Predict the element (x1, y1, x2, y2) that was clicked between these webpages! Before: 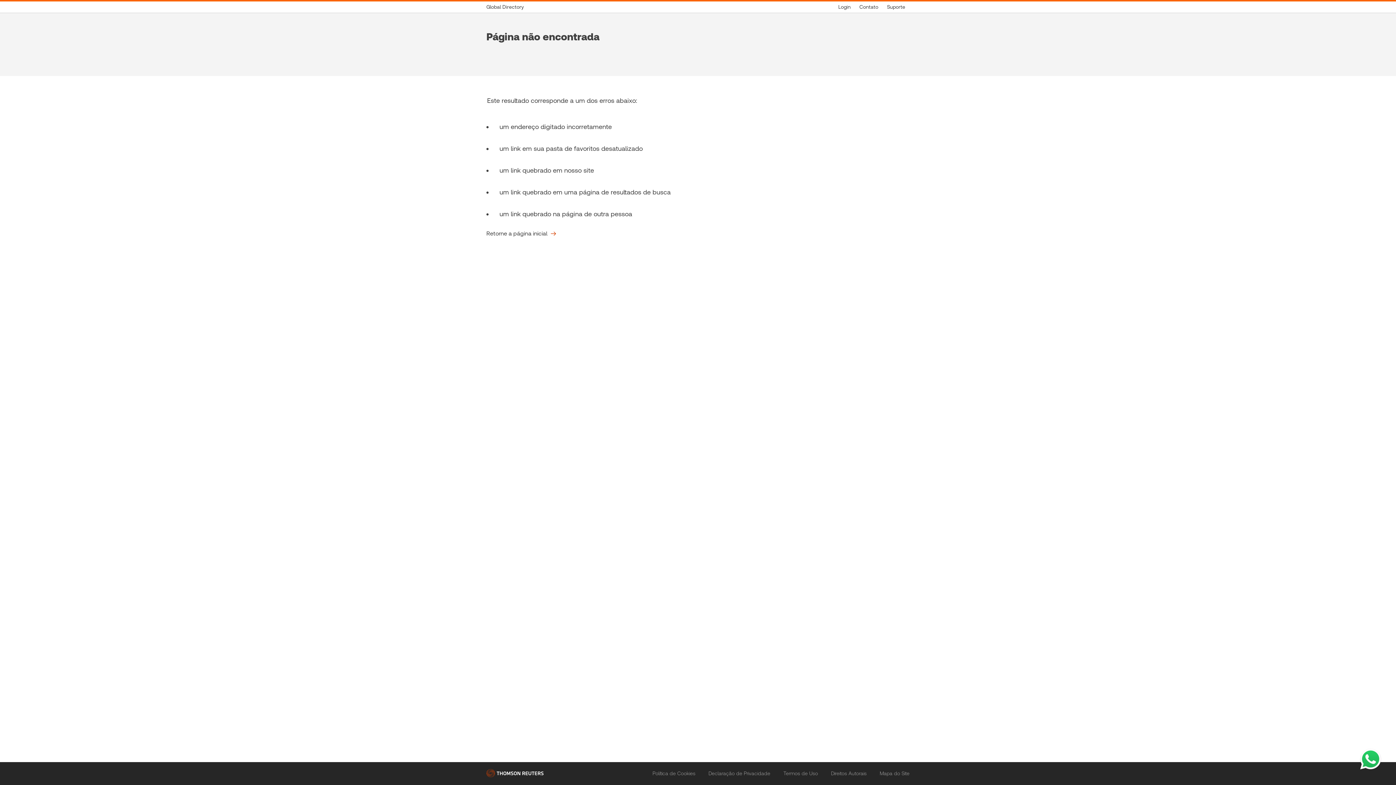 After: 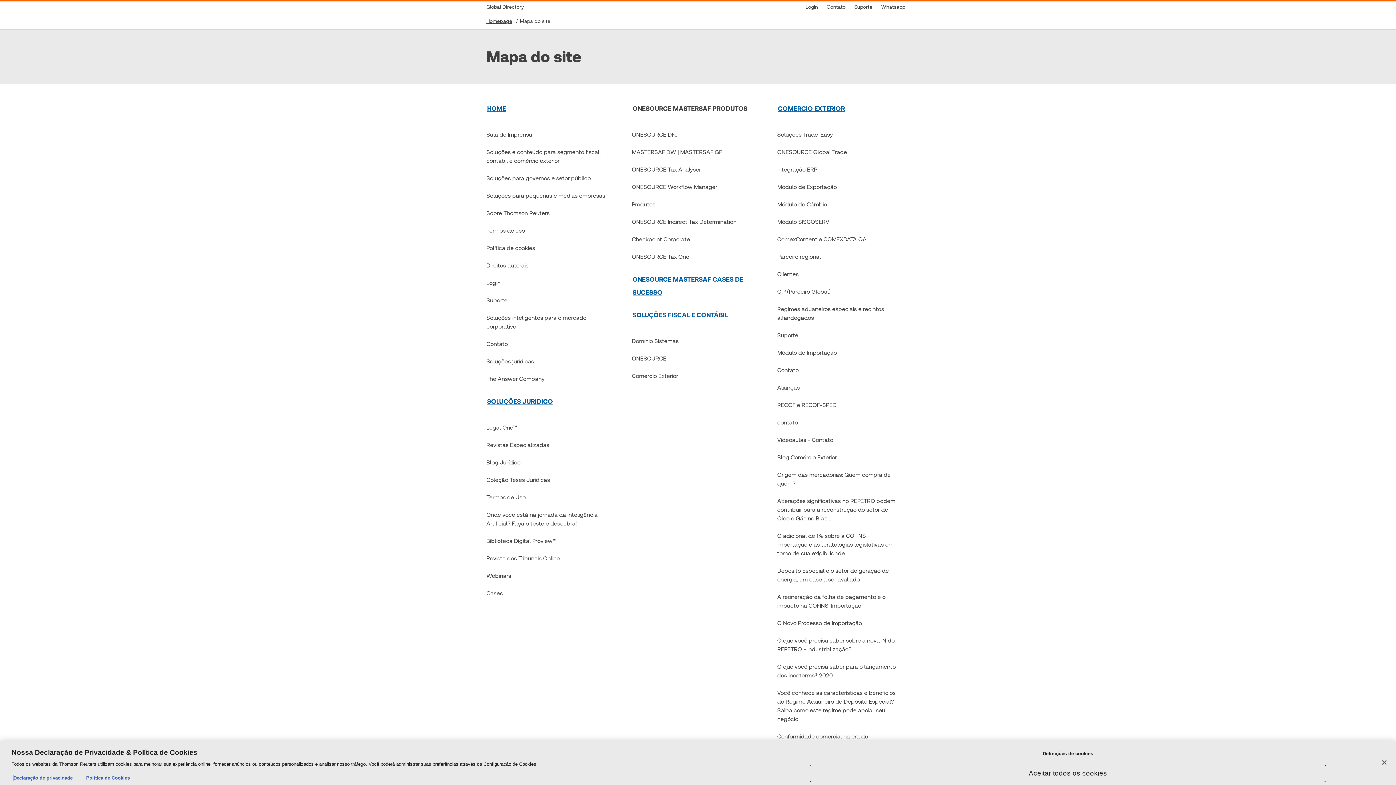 Action: bbox: (880, 770, 909, 777) label: Mapa do Site